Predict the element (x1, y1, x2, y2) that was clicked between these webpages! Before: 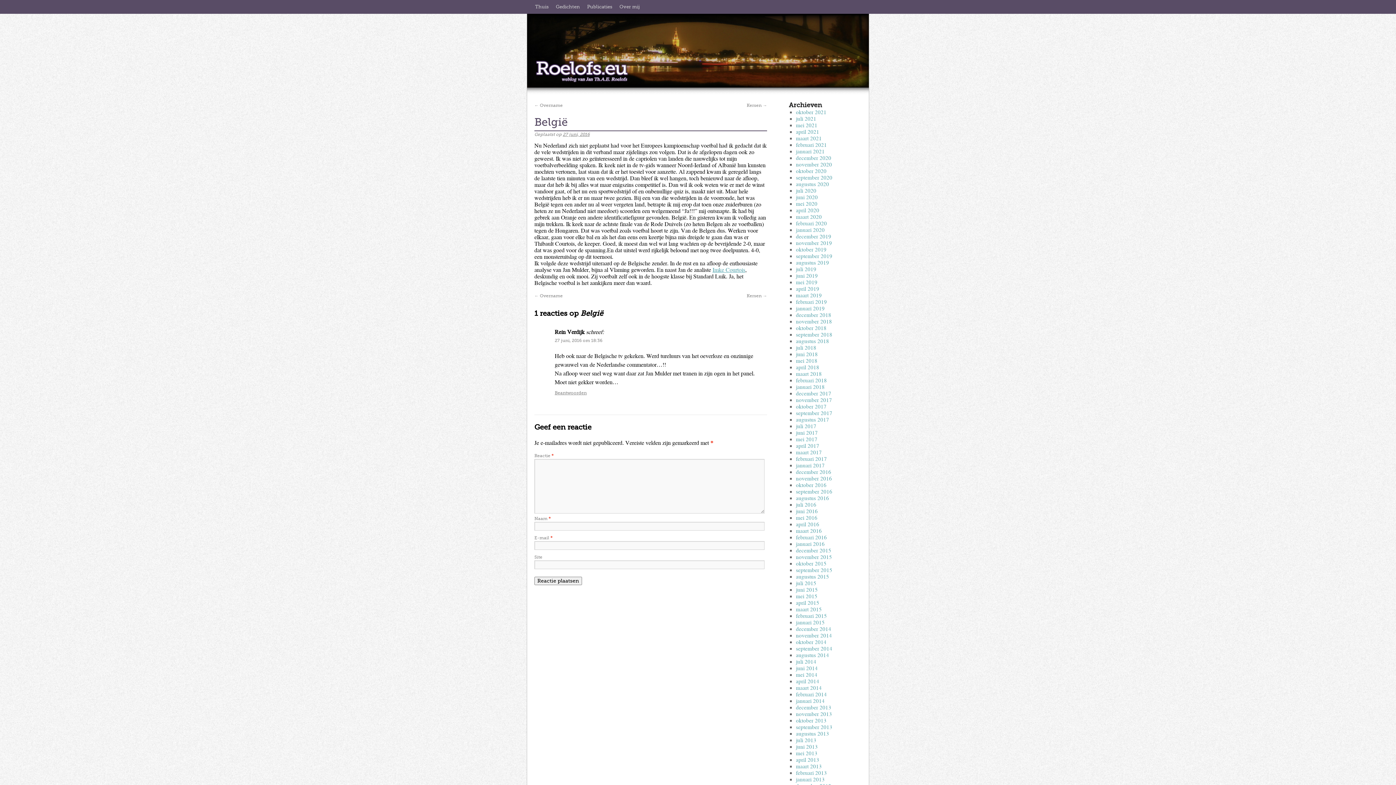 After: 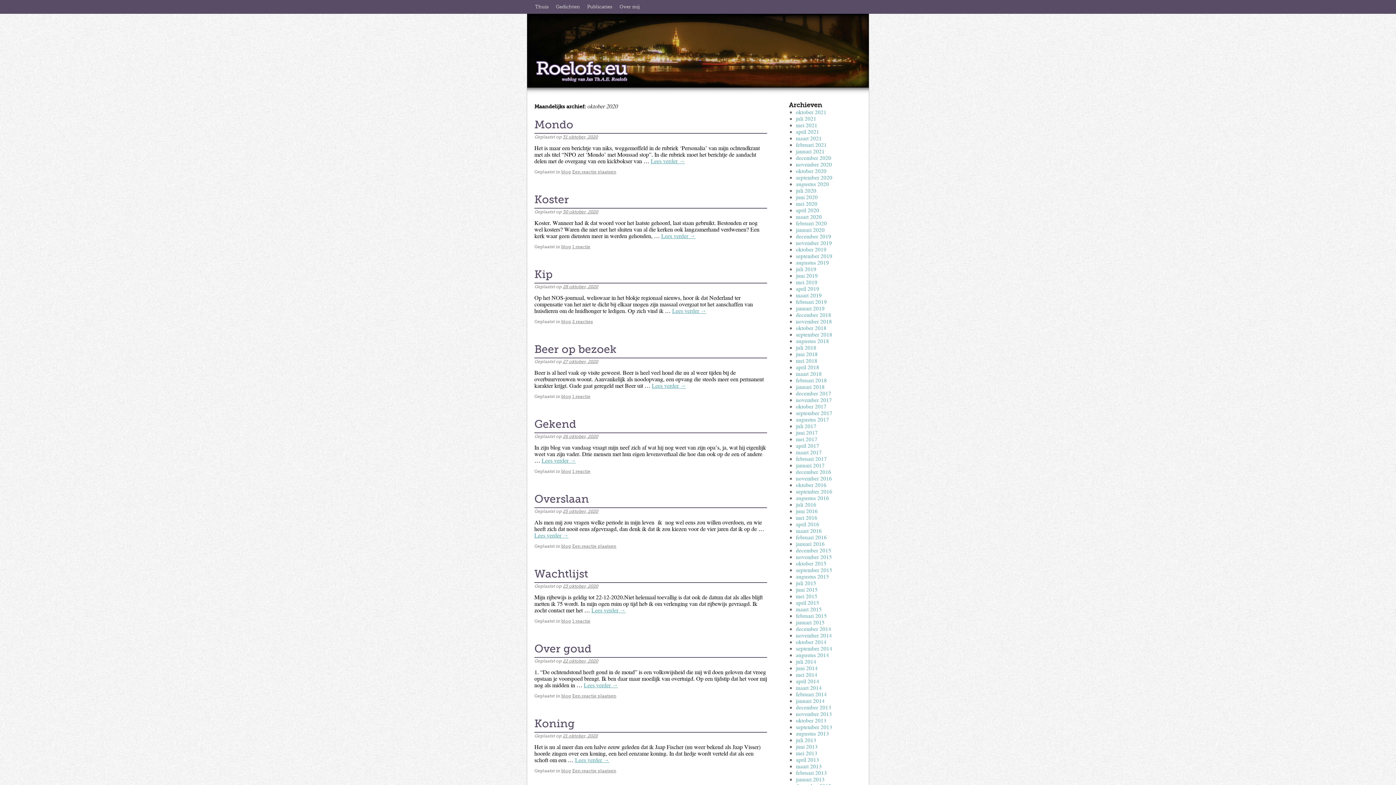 Action: label: oktober 2020 bbox: (796, 167, 826, 174)